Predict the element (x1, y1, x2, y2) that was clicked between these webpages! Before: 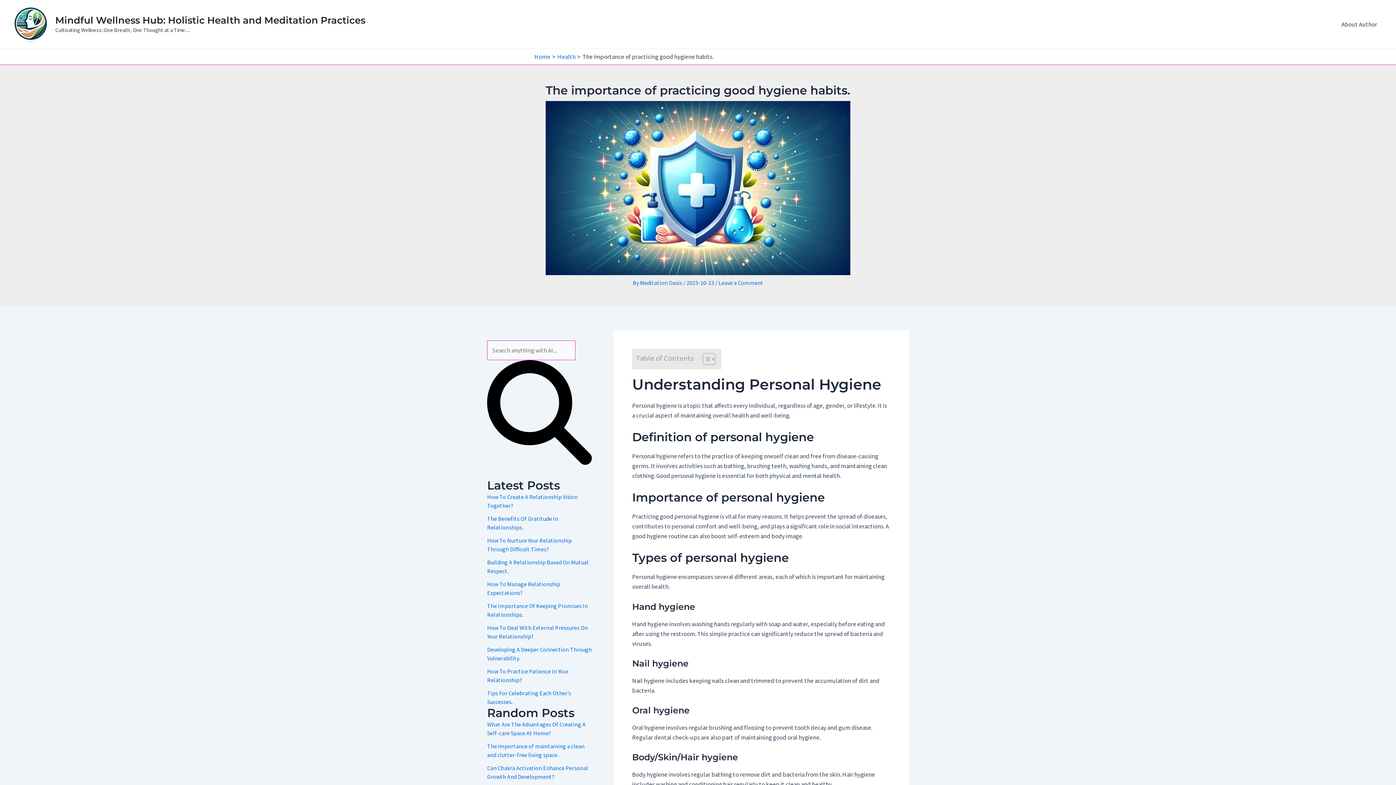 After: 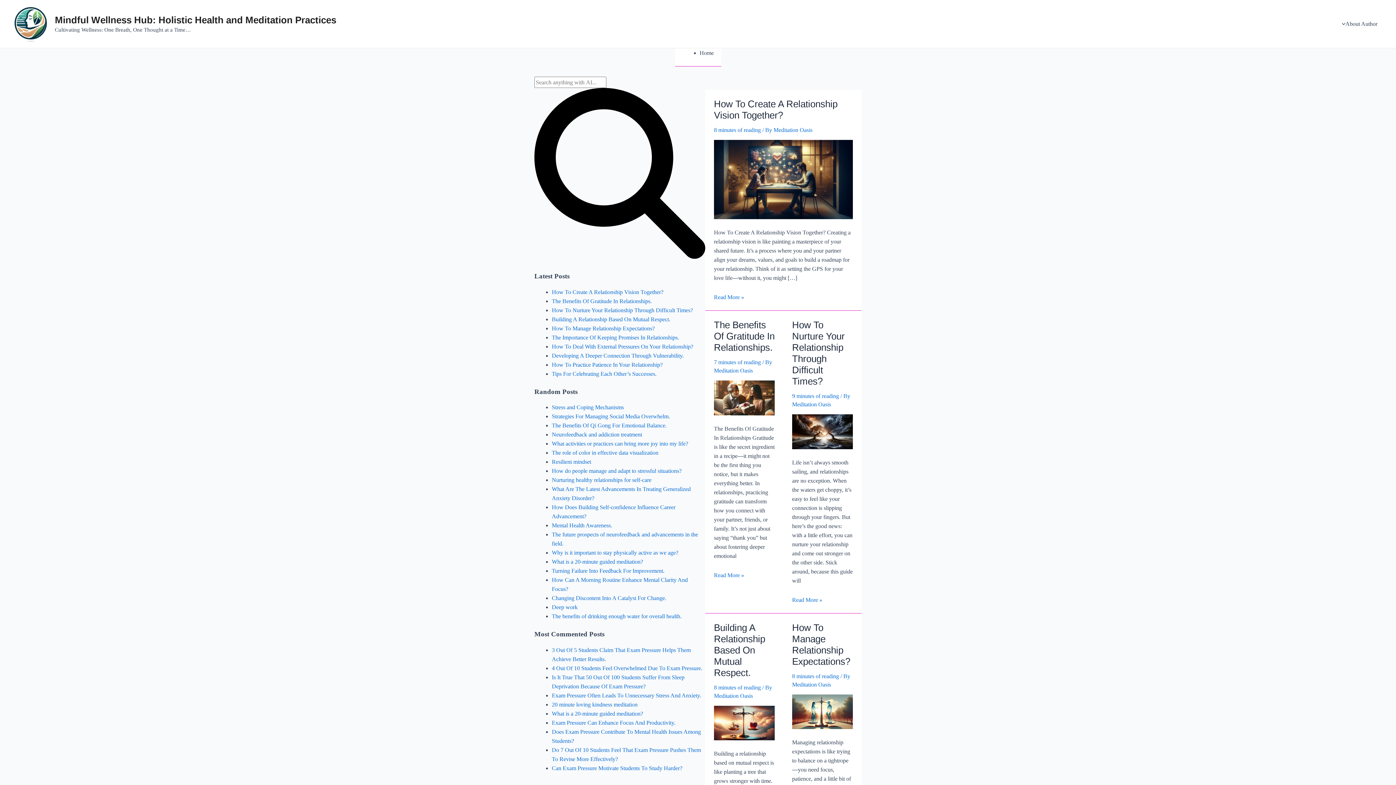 Action: bbox: (12, 19, 49, 27)